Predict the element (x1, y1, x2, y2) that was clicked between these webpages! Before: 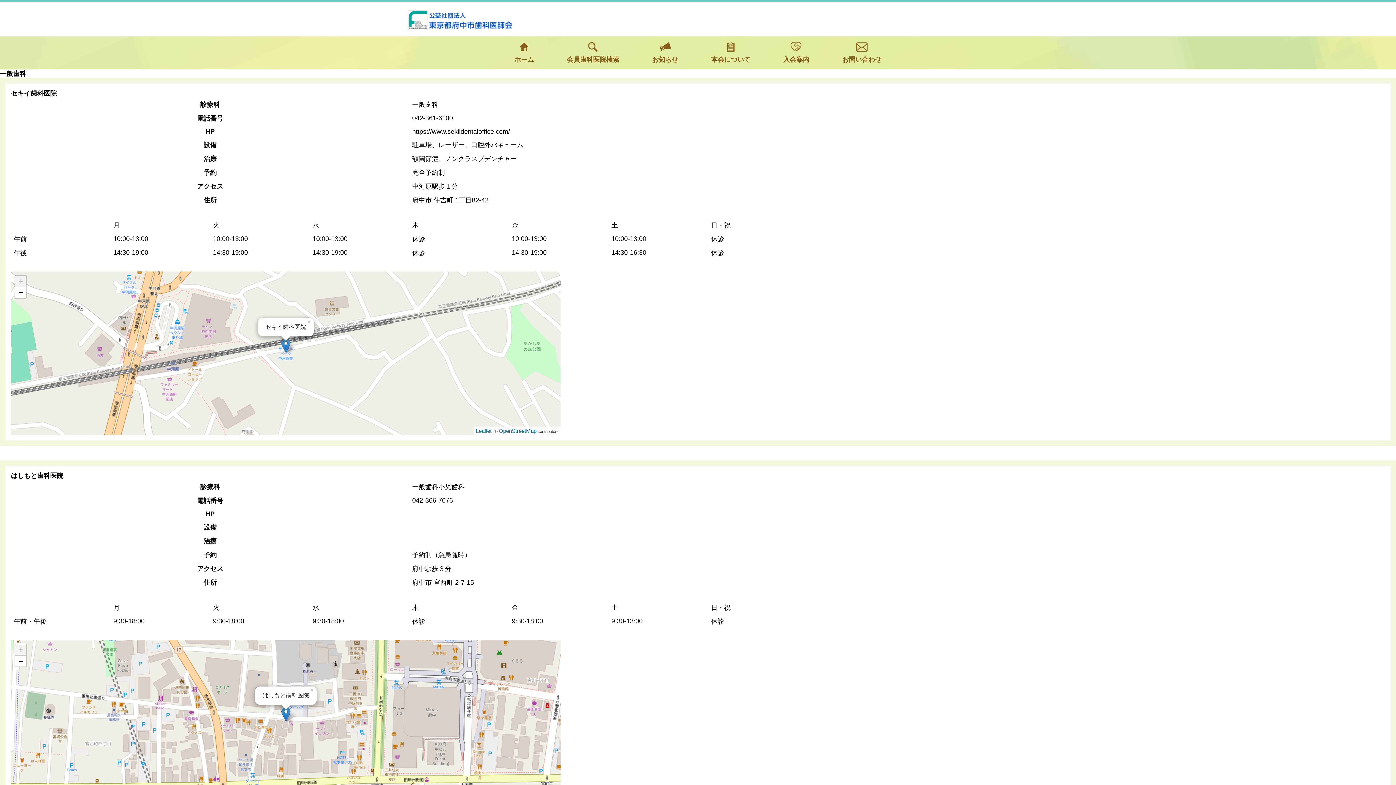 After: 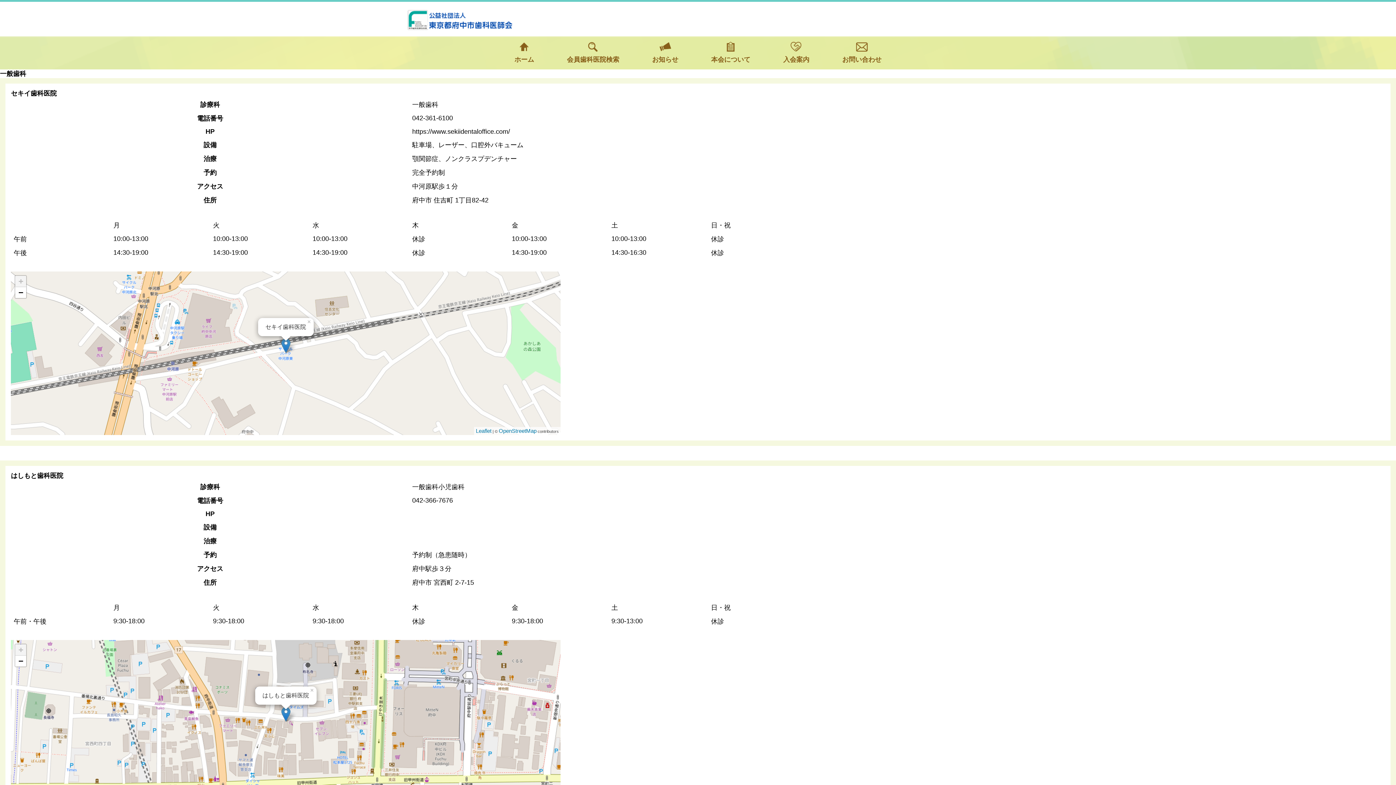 Action: label: Zoom in bbox: (15, 275, 26, 287)